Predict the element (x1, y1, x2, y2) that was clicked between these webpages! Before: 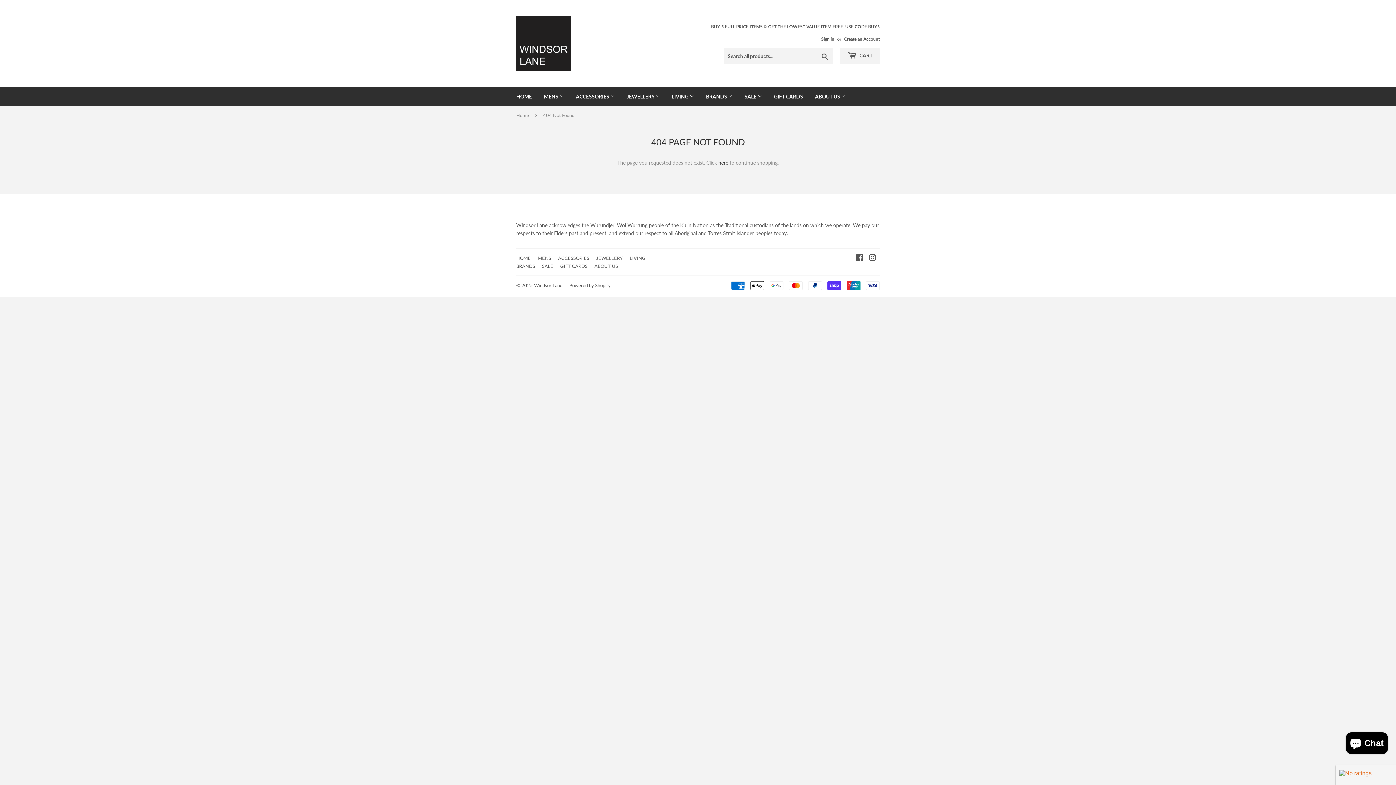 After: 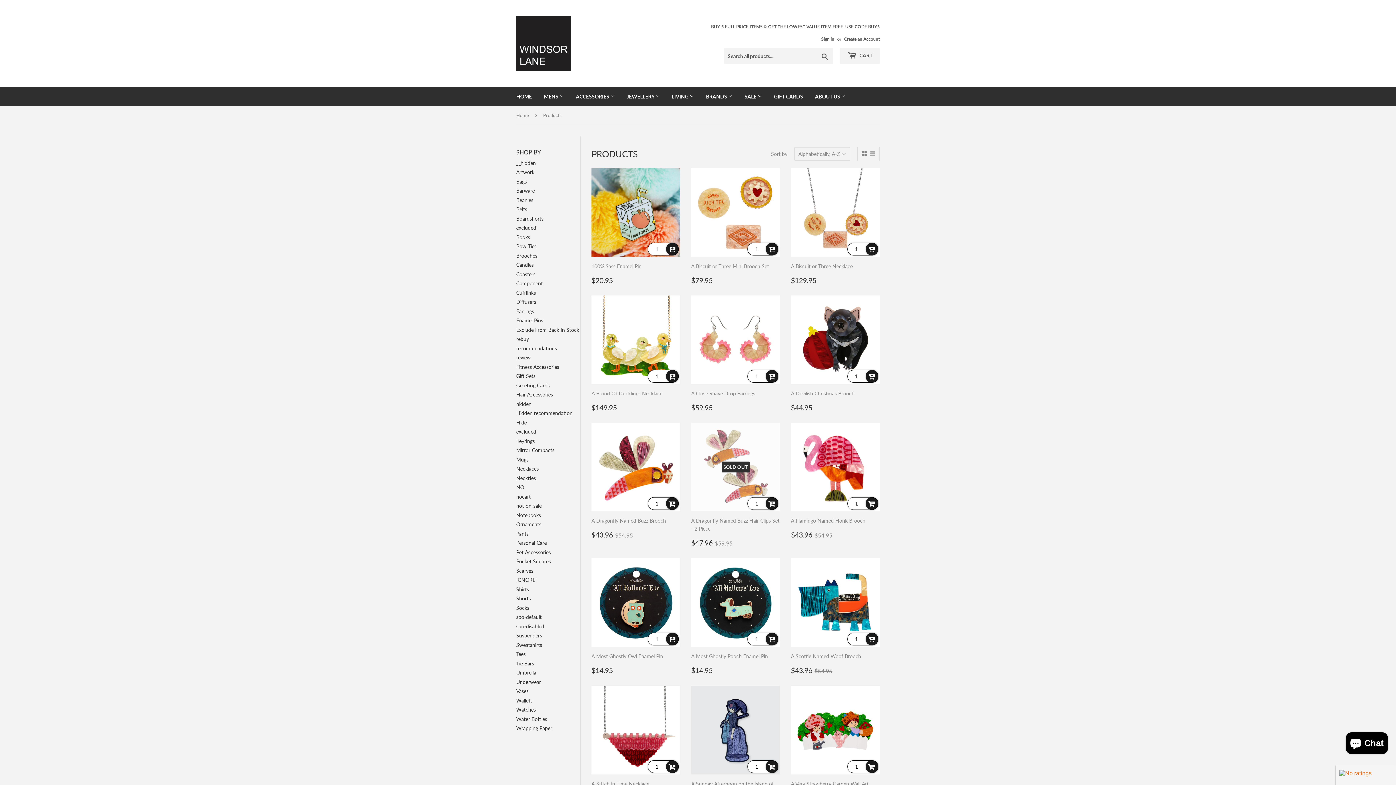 Action: label: here bbox: (718, 159, 728, 165)